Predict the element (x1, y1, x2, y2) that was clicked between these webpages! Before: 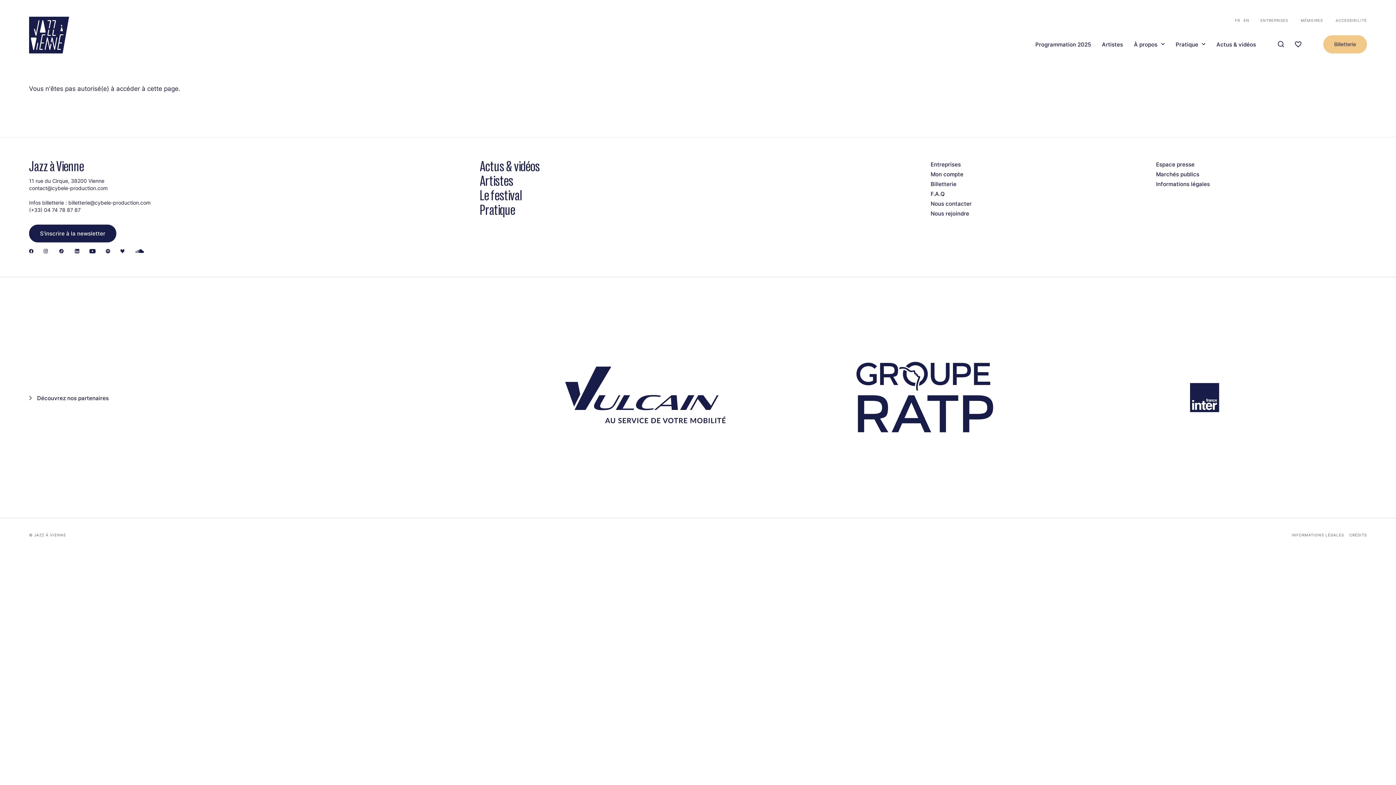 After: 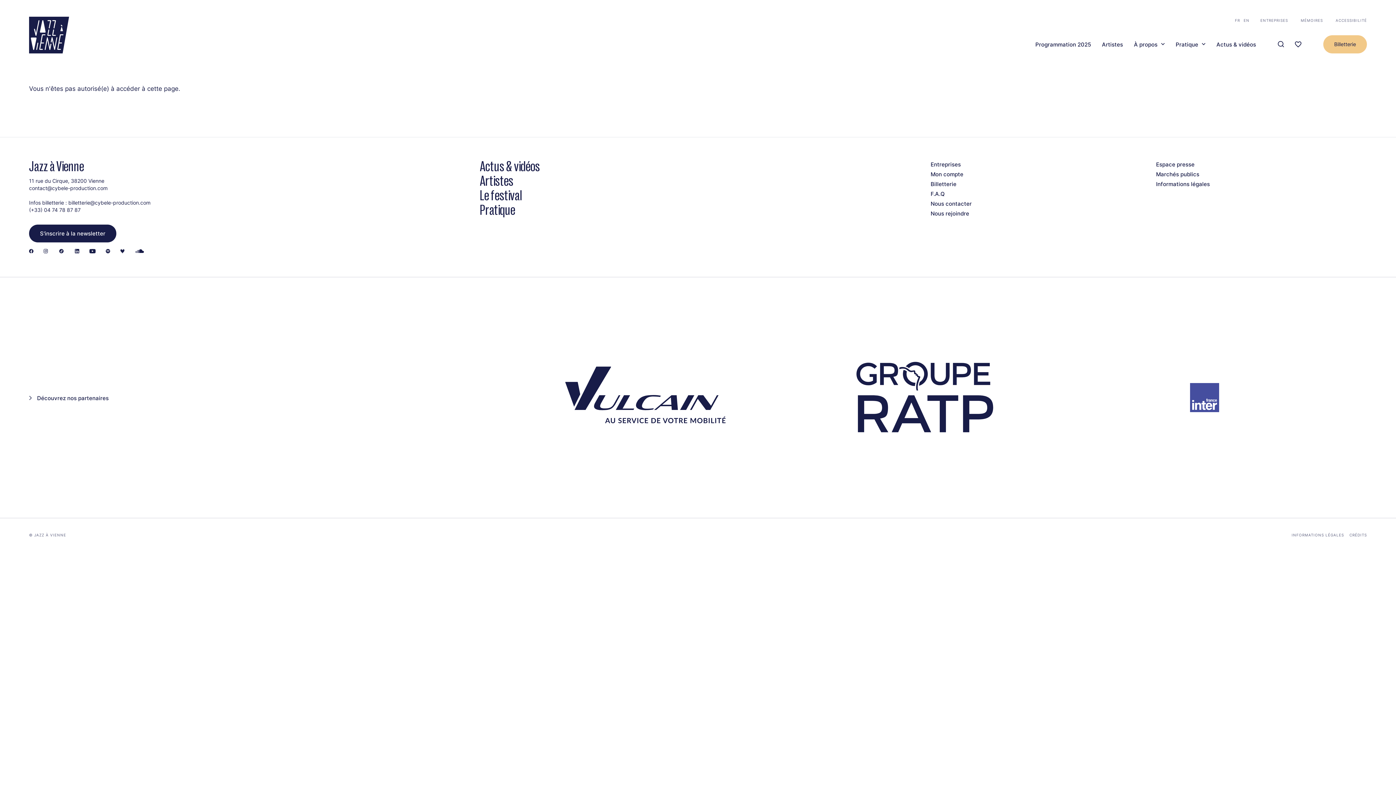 Action: label: Découvrez notre partenaire France Inter bbox: (1071, 383, 1338, 412)